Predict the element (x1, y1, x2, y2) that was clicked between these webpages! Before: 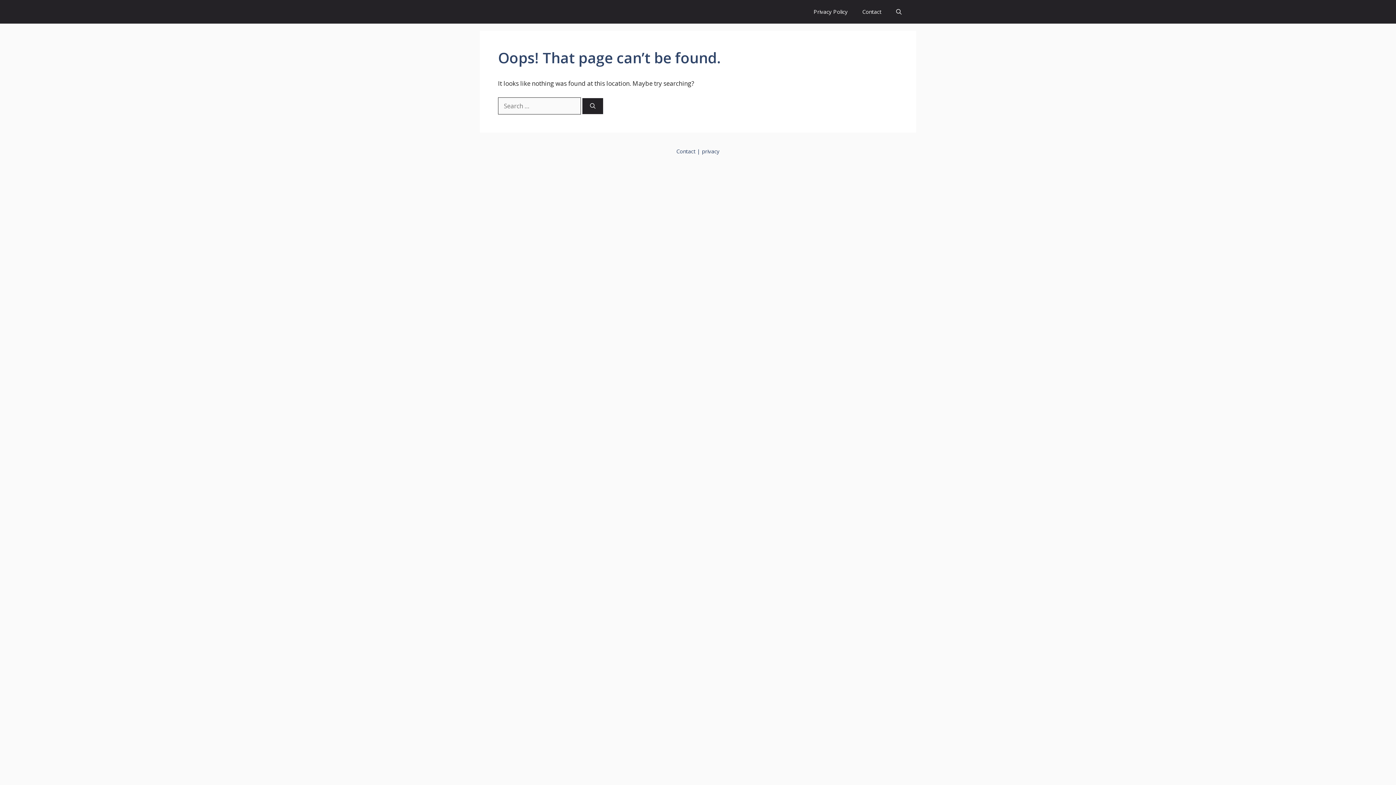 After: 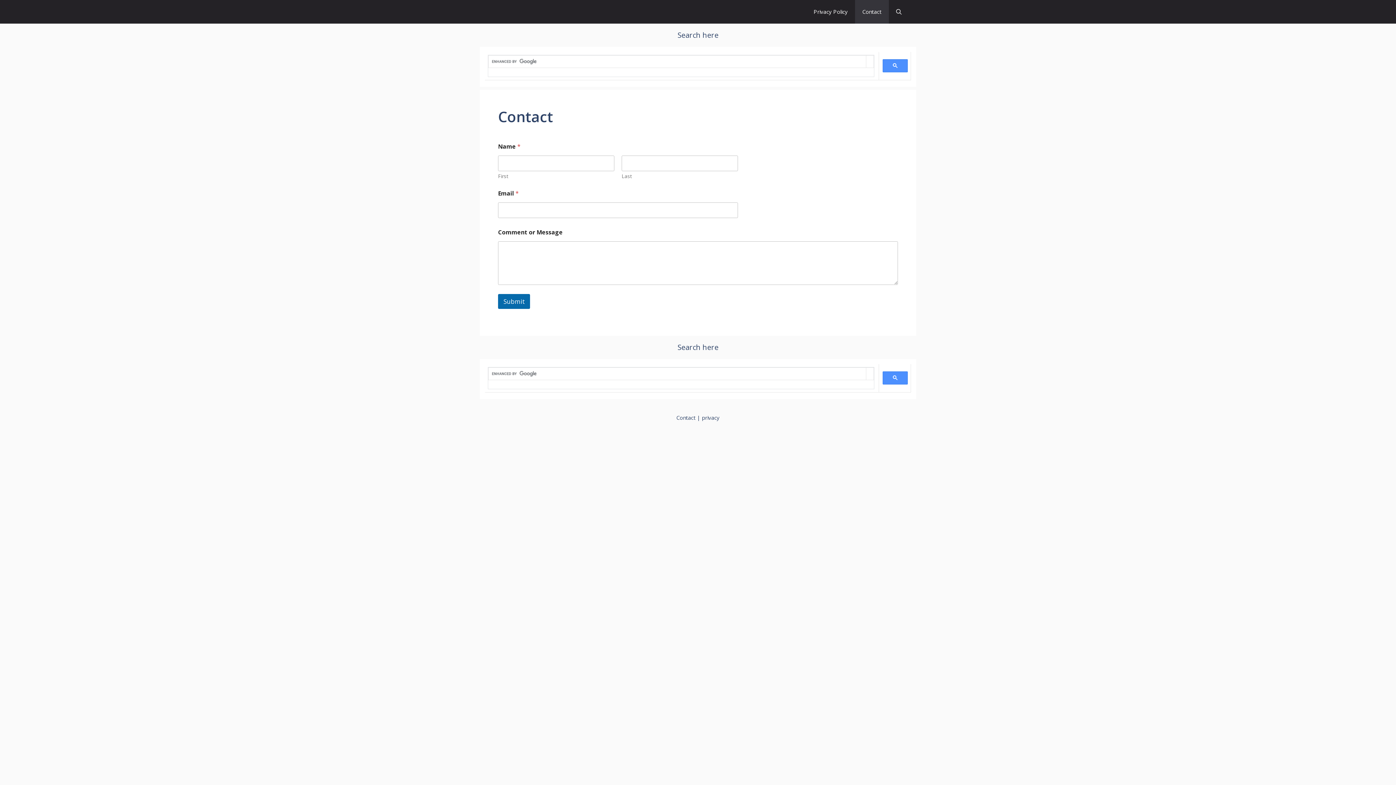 Action: bbox: (676, 147, 695, 154) label: Contact